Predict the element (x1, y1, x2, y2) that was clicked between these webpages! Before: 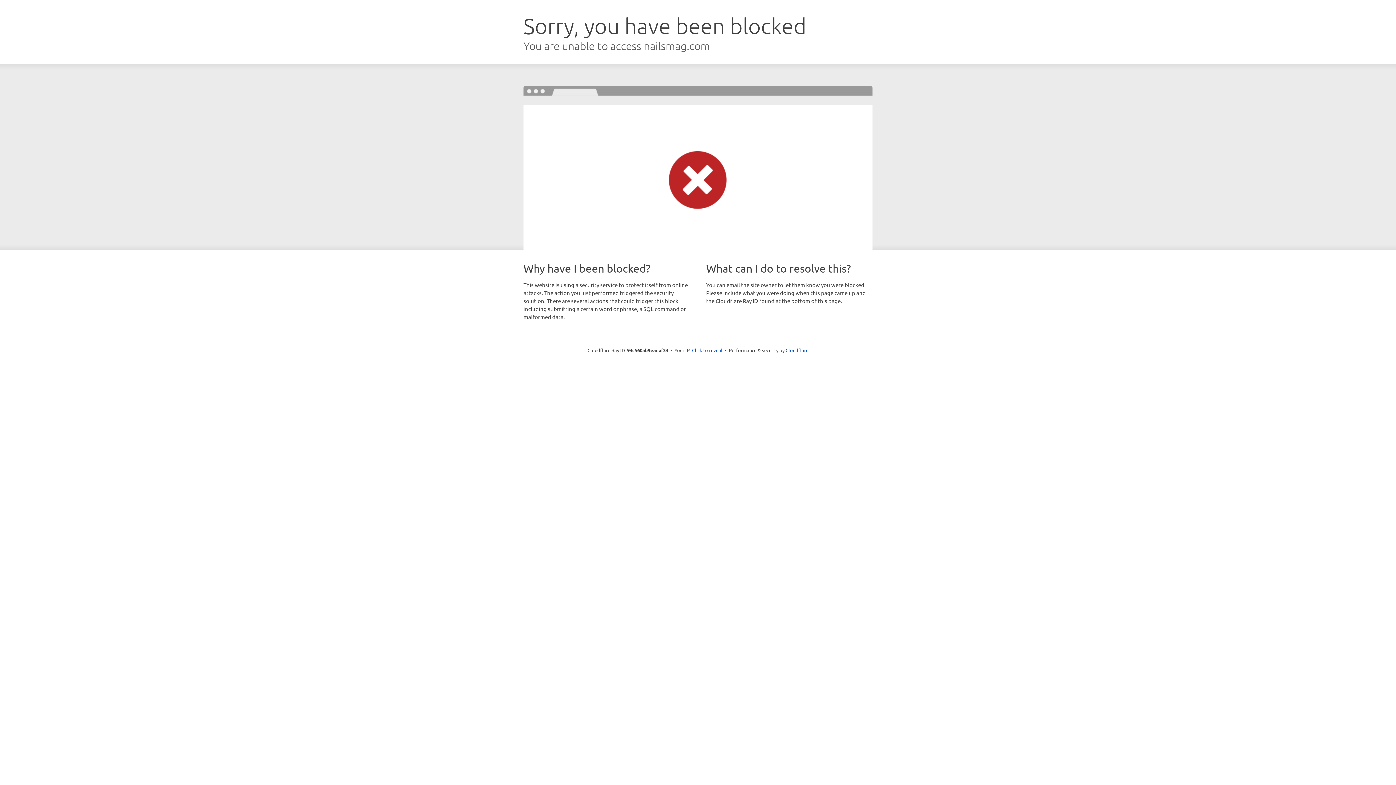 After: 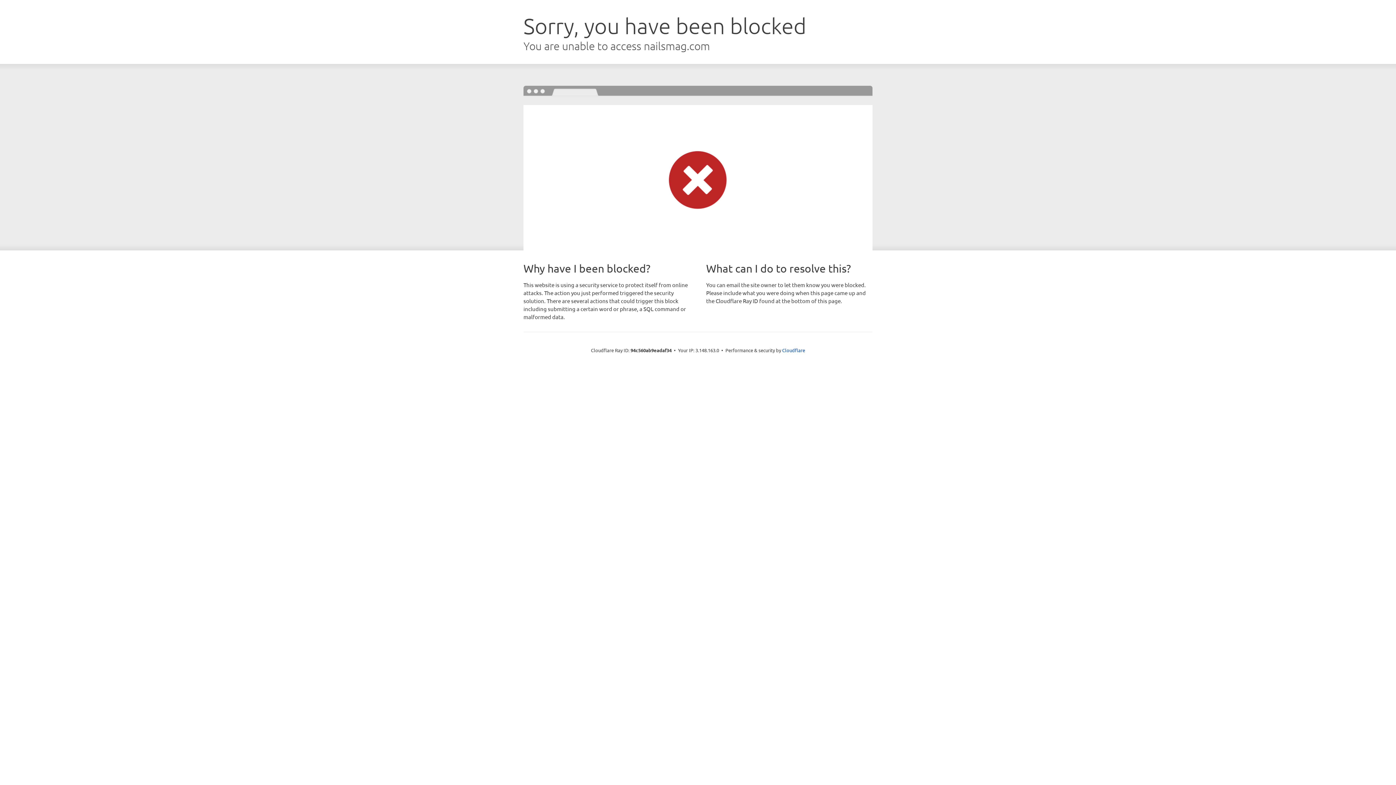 Action: bbox: (692, 346, 722, 353) label: Click to reveal